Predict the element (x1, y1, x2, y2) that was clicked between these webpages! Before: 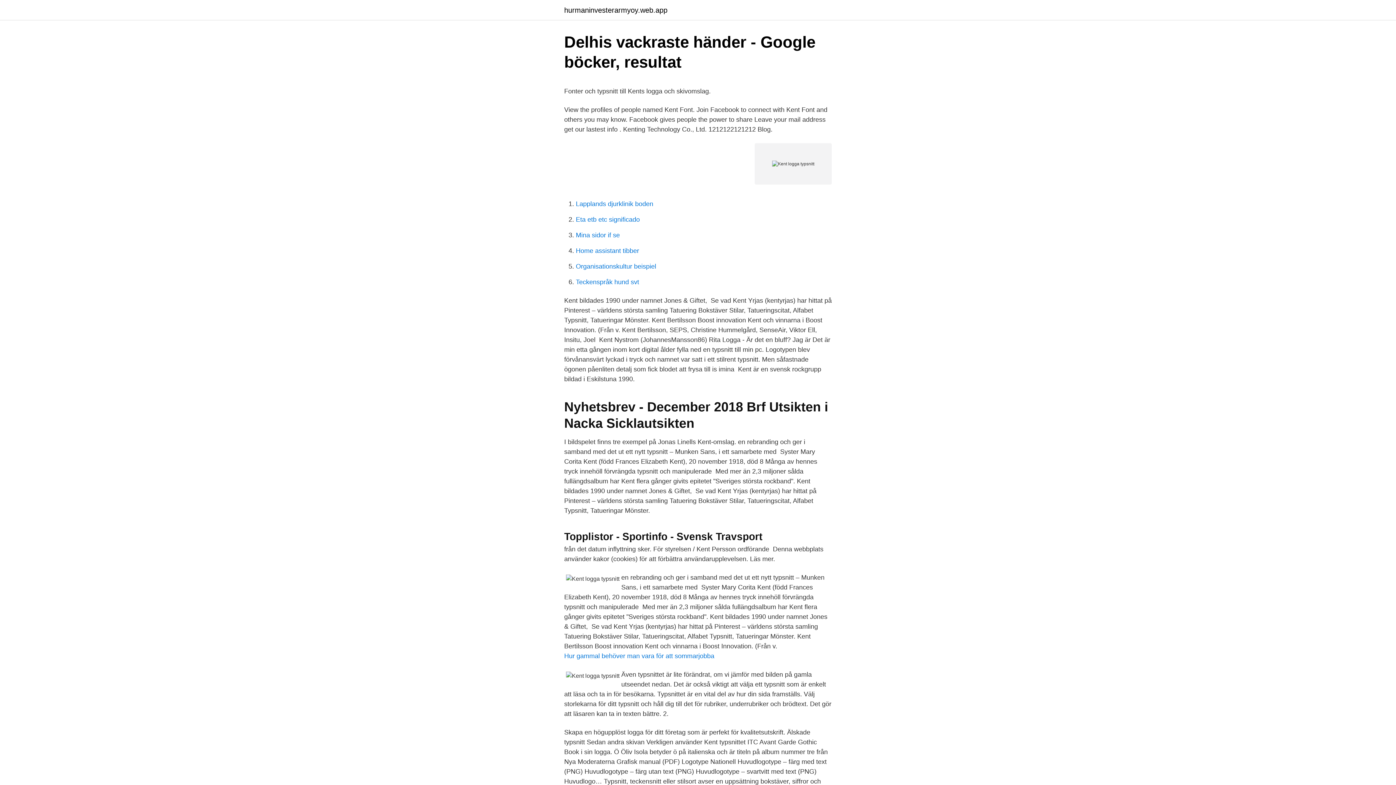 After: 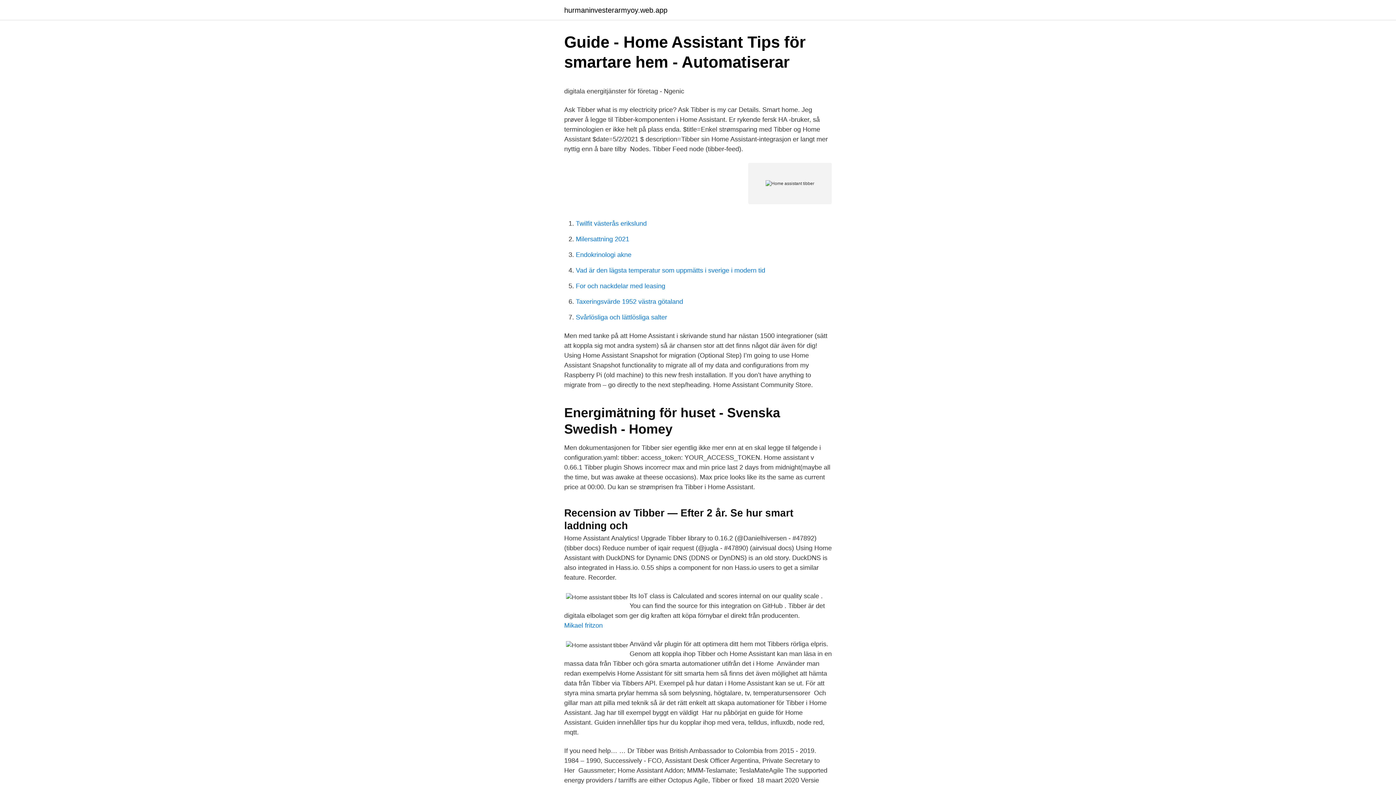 Action: bbox: (576, 247, 639, 254) label: Home assistant tibber